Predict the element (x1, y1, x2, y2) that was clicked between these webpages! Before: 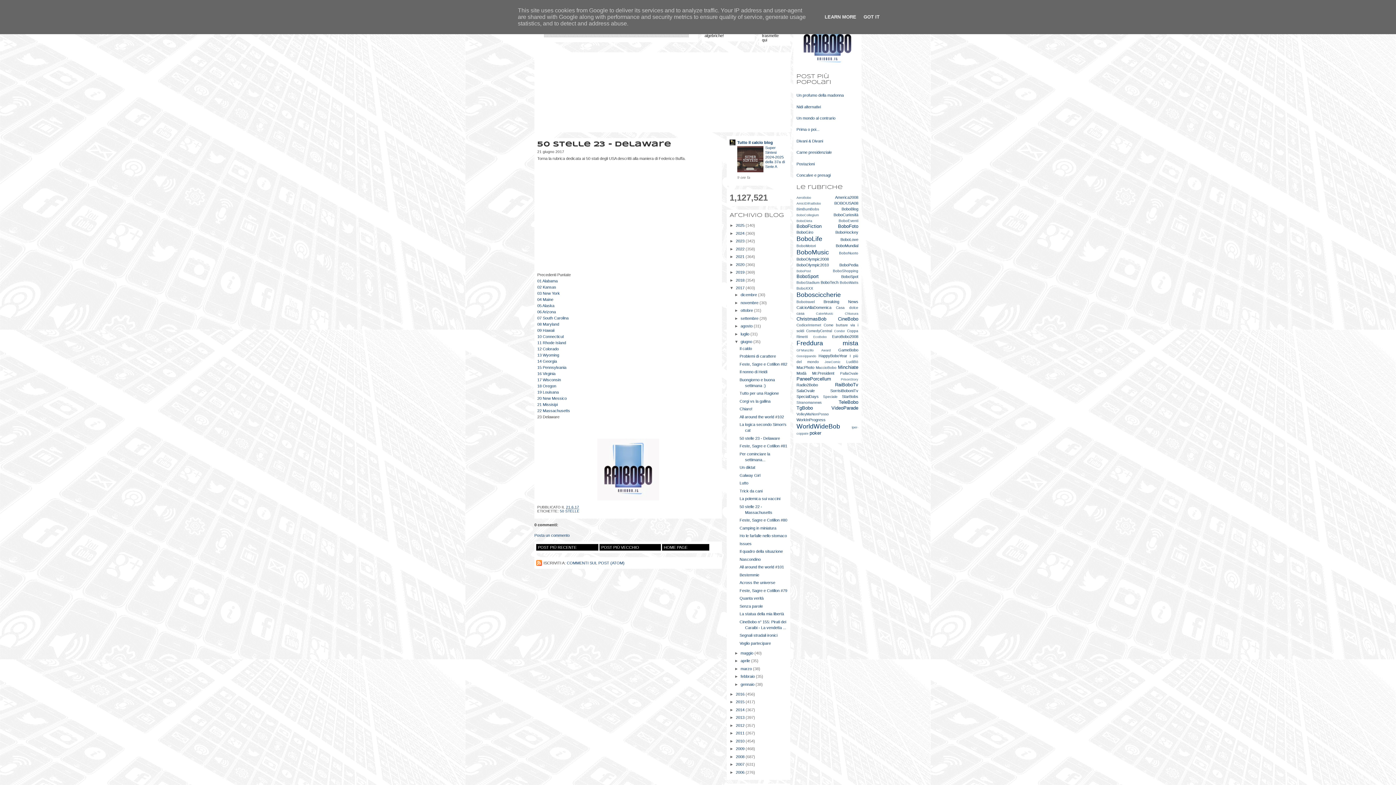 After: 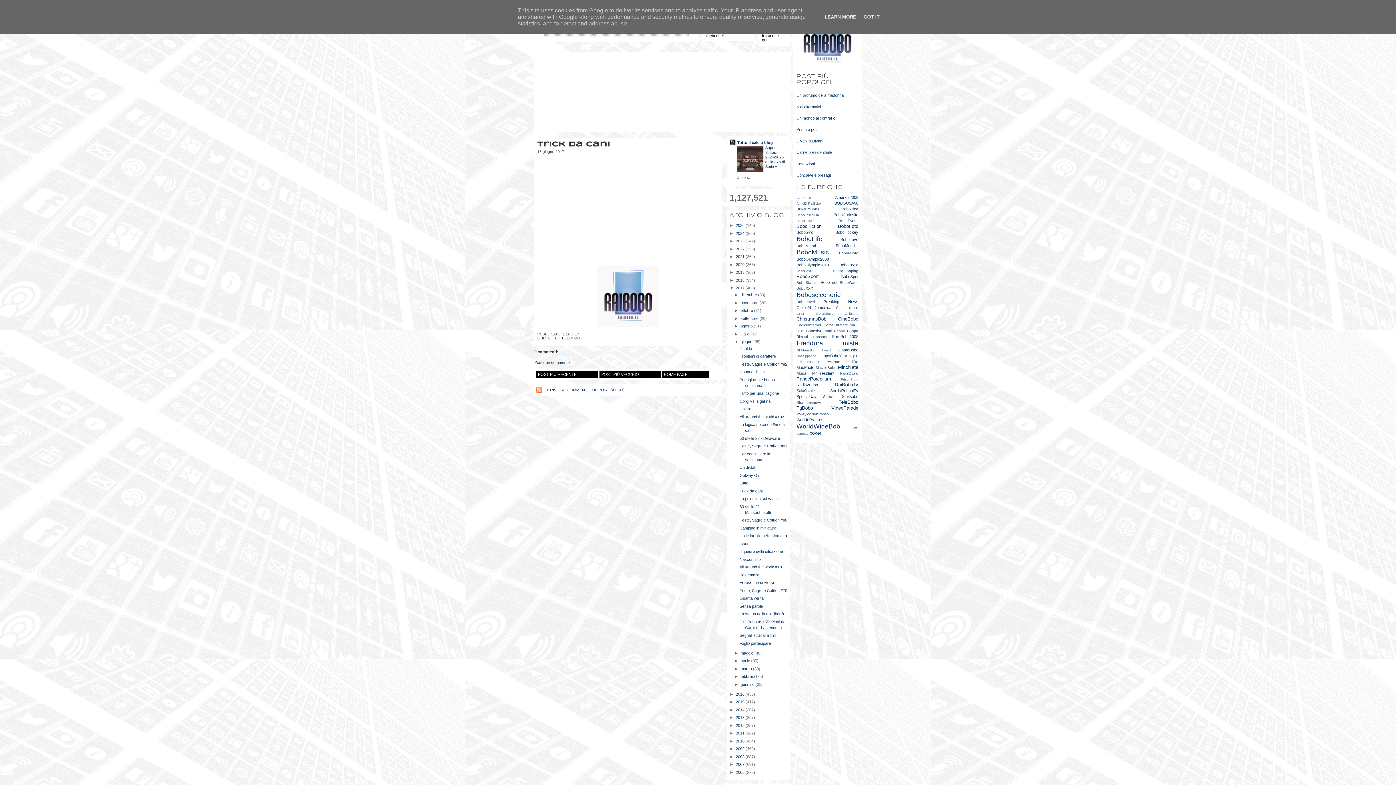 Action: bbox: (739, 489, 762, 493) label: Trick da cani